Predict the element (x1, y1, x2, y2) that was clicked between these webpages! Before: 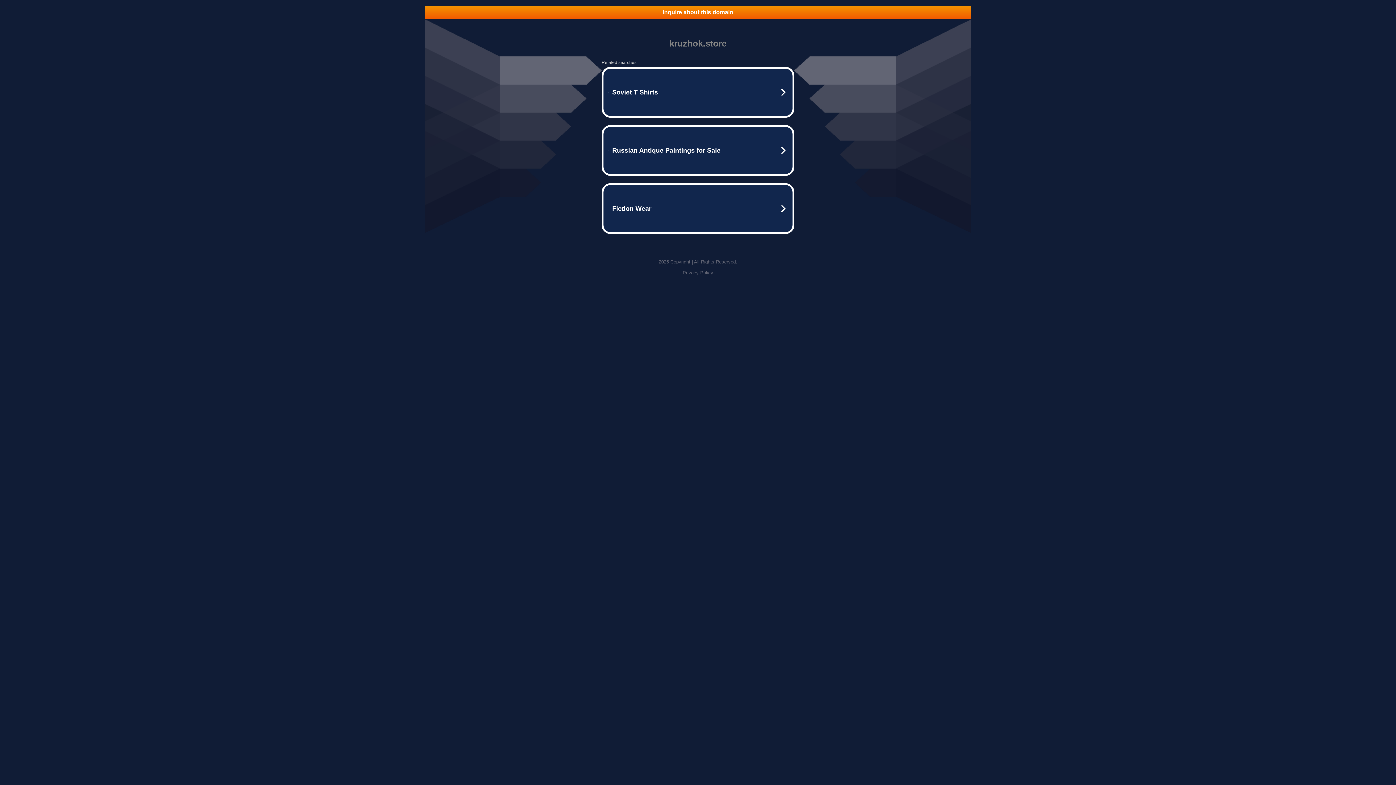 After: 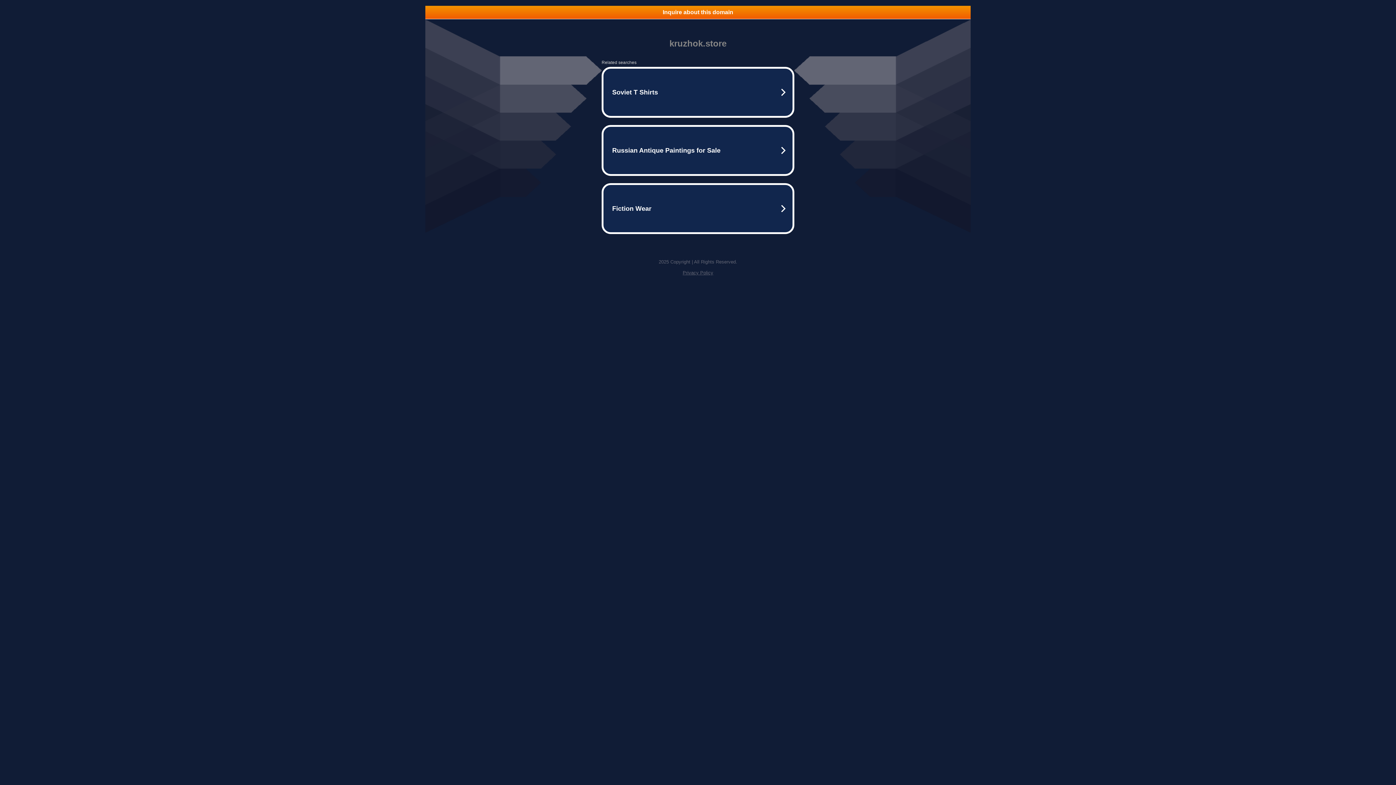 Action: bbox: (682, 270, 713, 275) label: Privacy Policy